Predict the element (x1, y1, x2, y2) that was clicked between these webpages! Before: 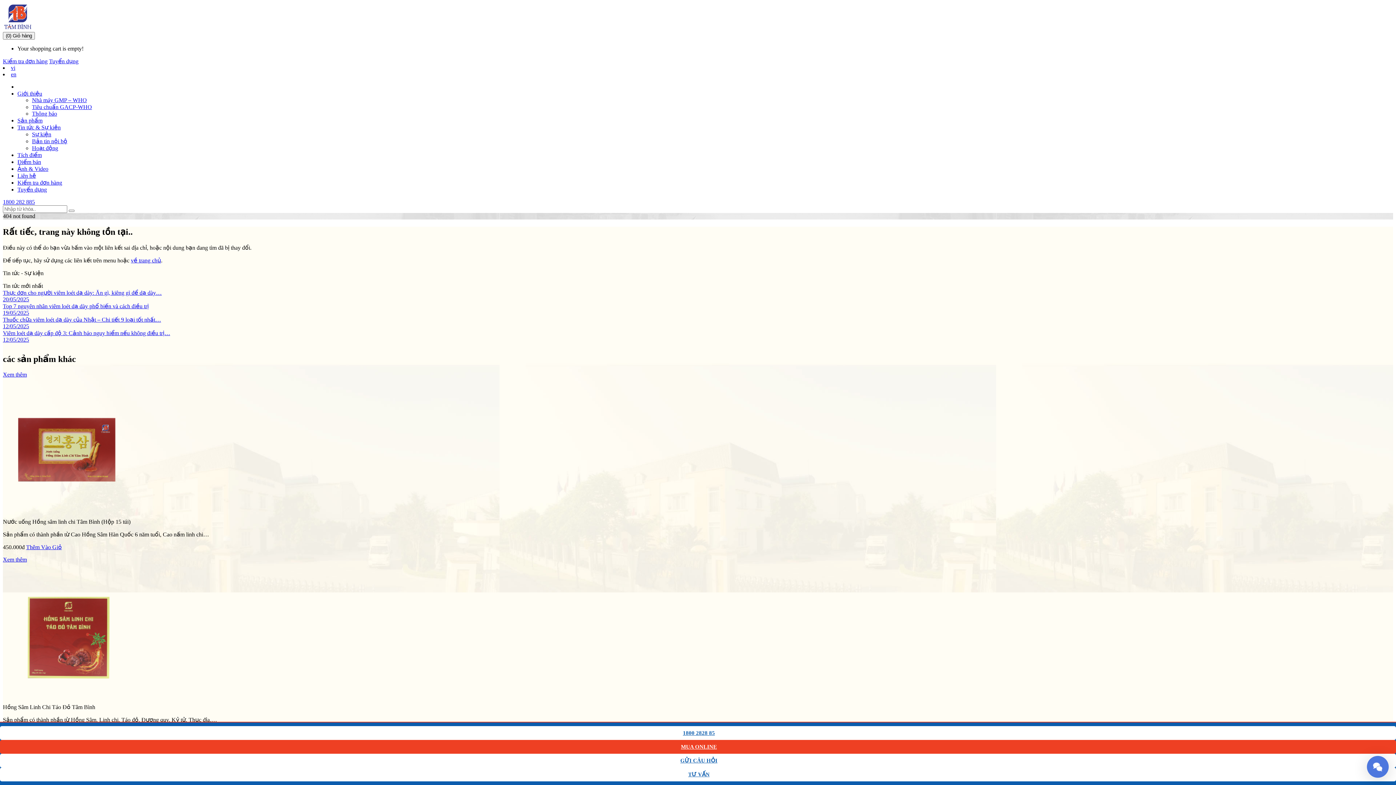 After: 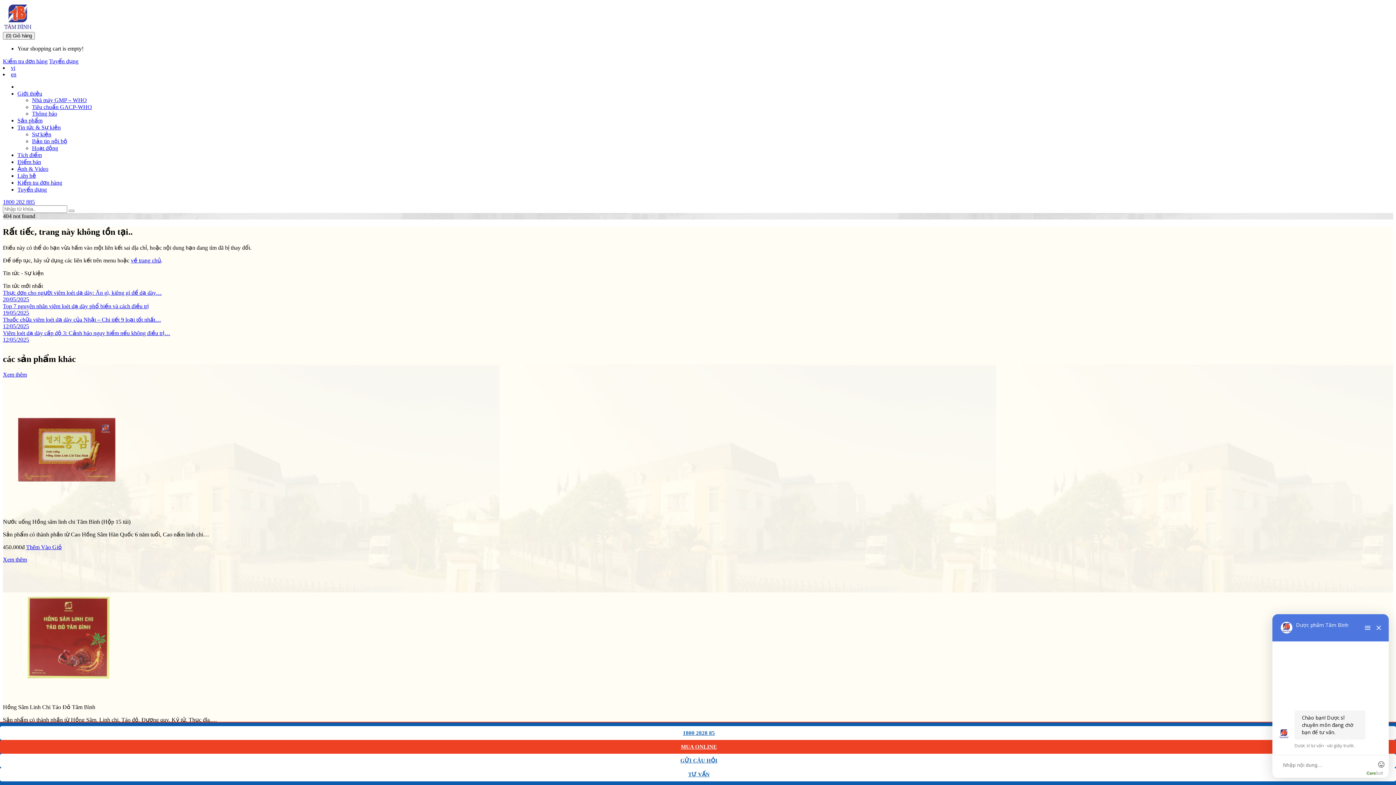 Action: label: 1800 282 885 bbox: (2, 198, 34, 205)